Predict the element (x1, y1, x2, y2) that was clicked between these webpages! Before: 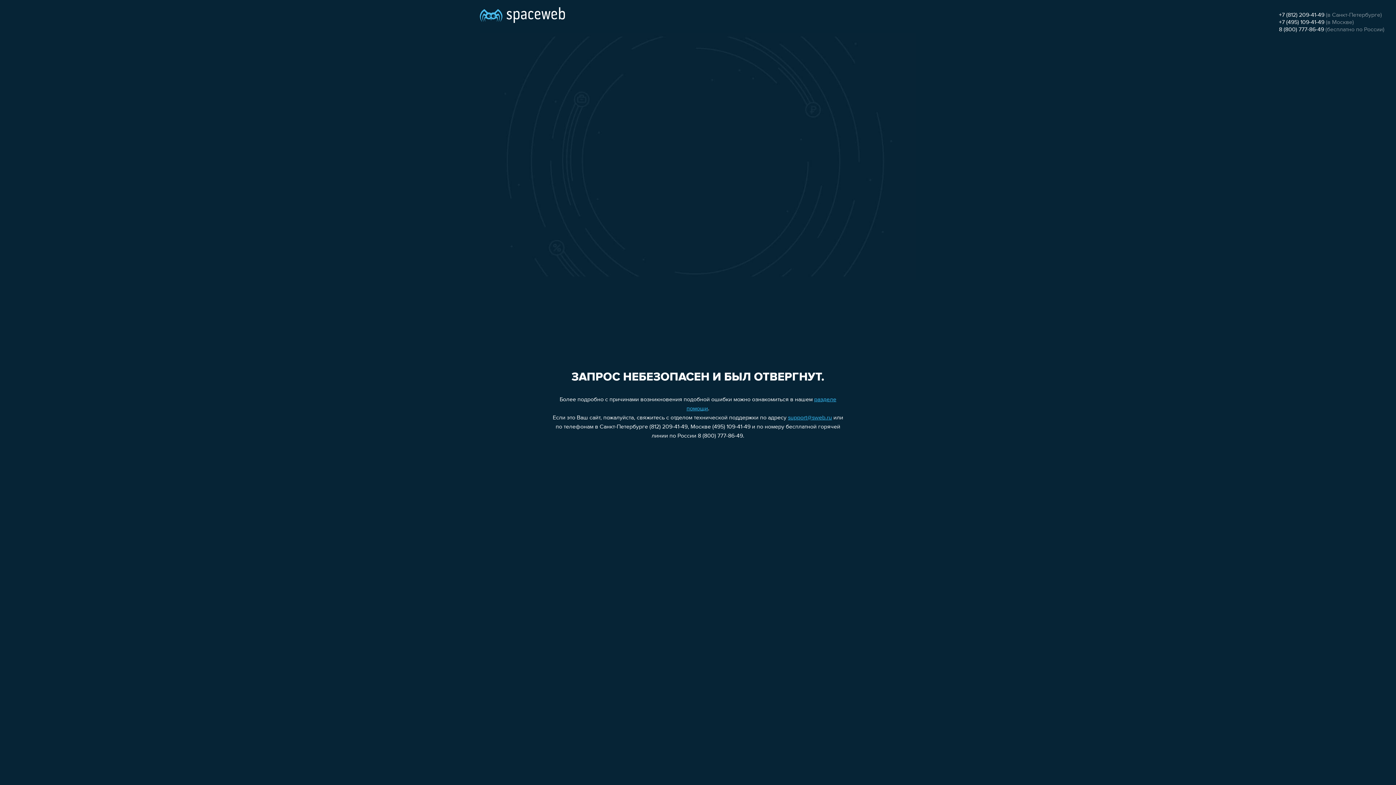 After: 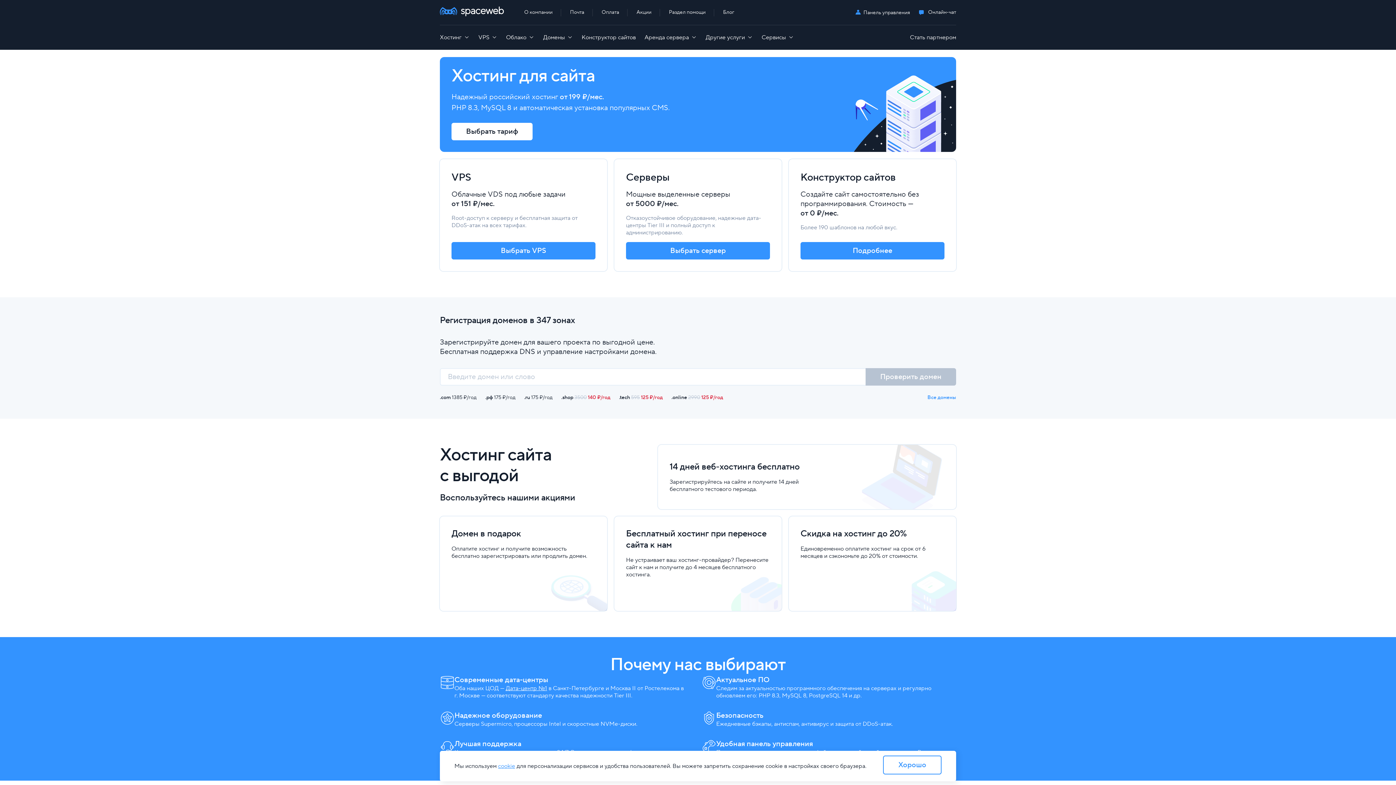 Action: bbox: (480, 0, 565, 25)